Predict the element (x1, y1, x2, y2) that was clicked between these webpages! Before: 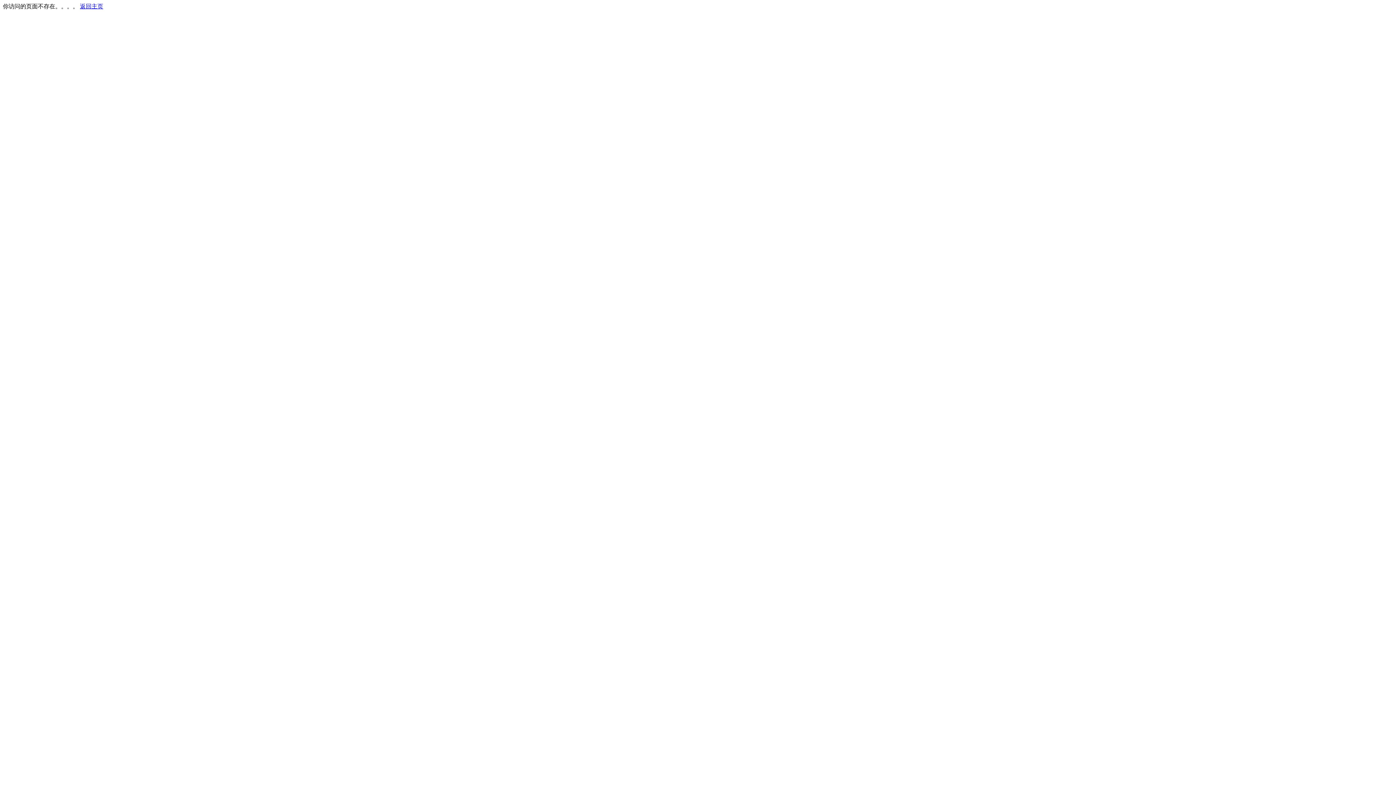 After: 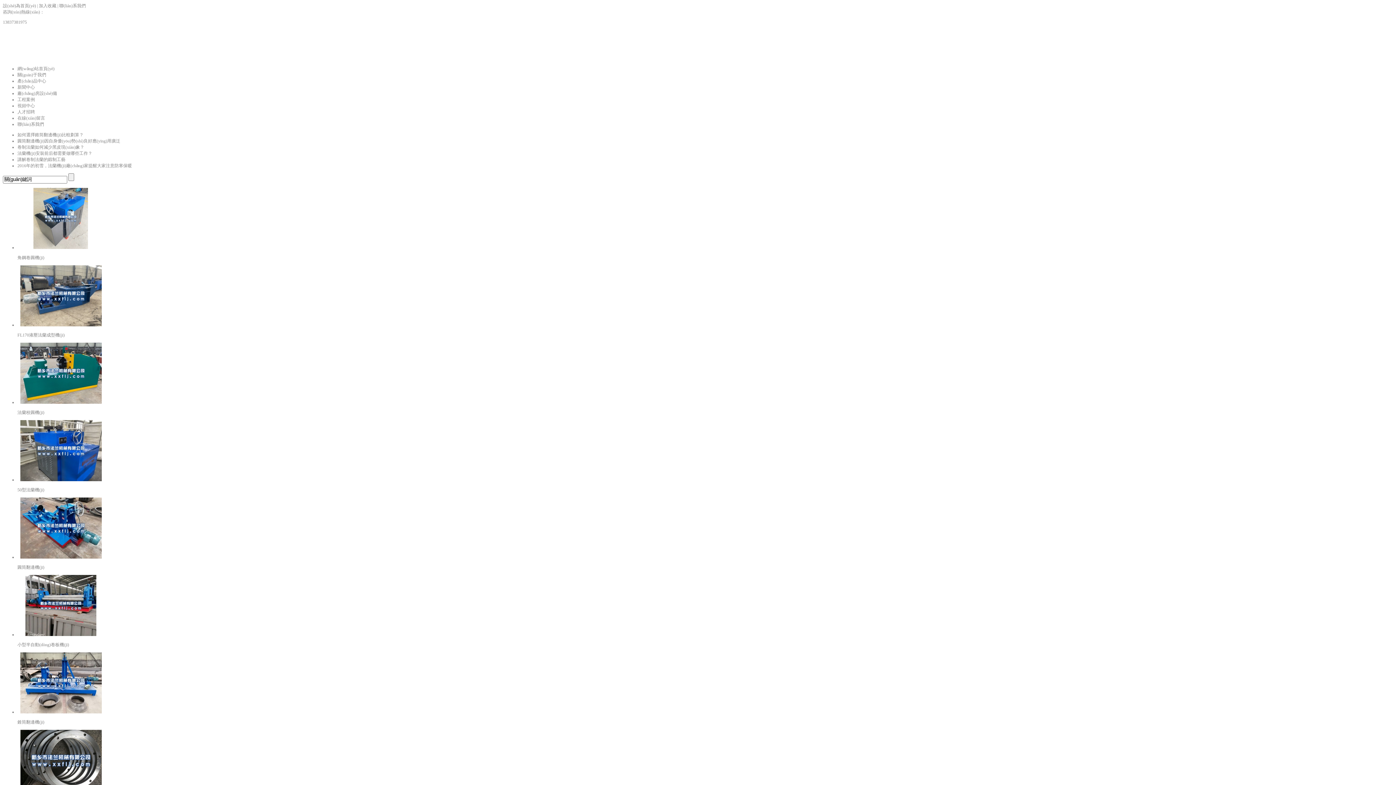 Action: bbox: (80, 3, 103, 9) label: 返回主页